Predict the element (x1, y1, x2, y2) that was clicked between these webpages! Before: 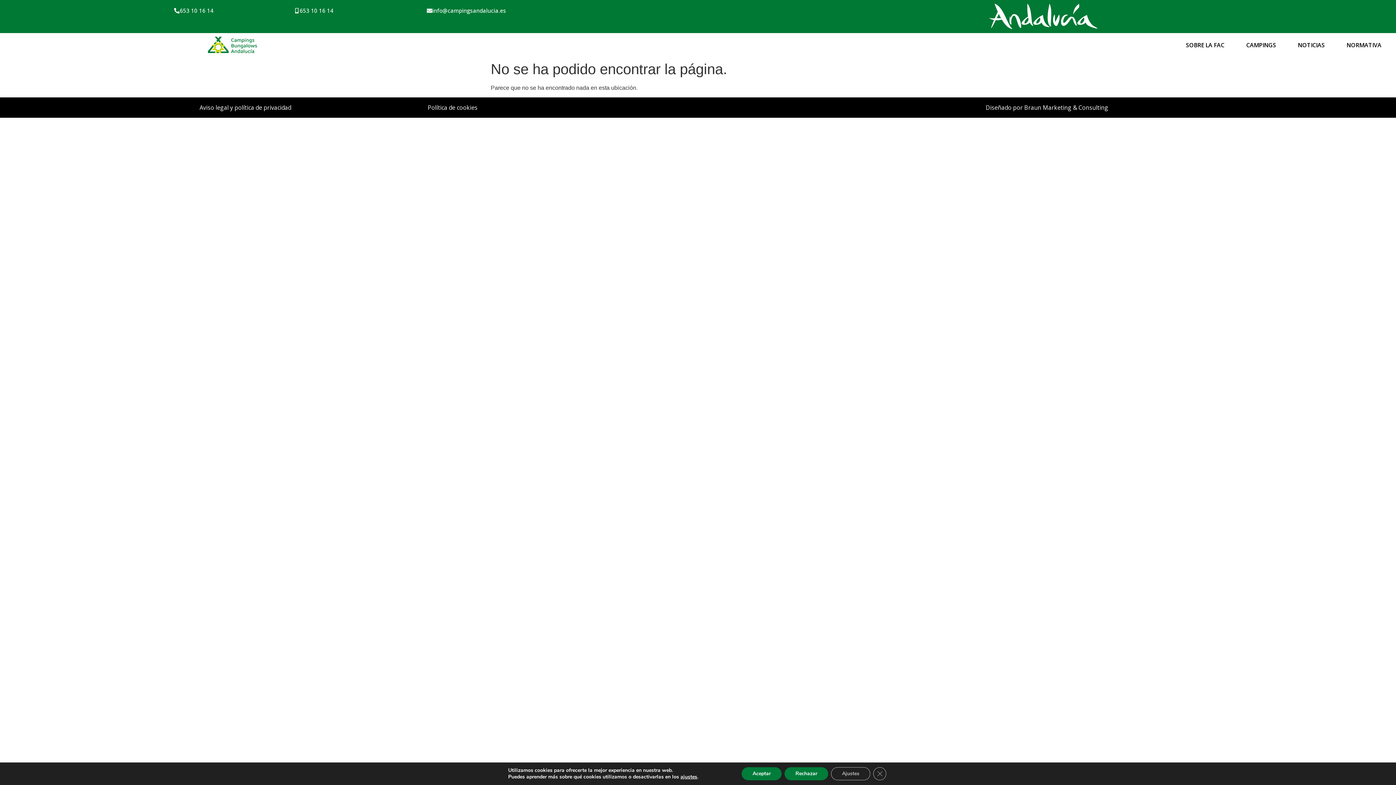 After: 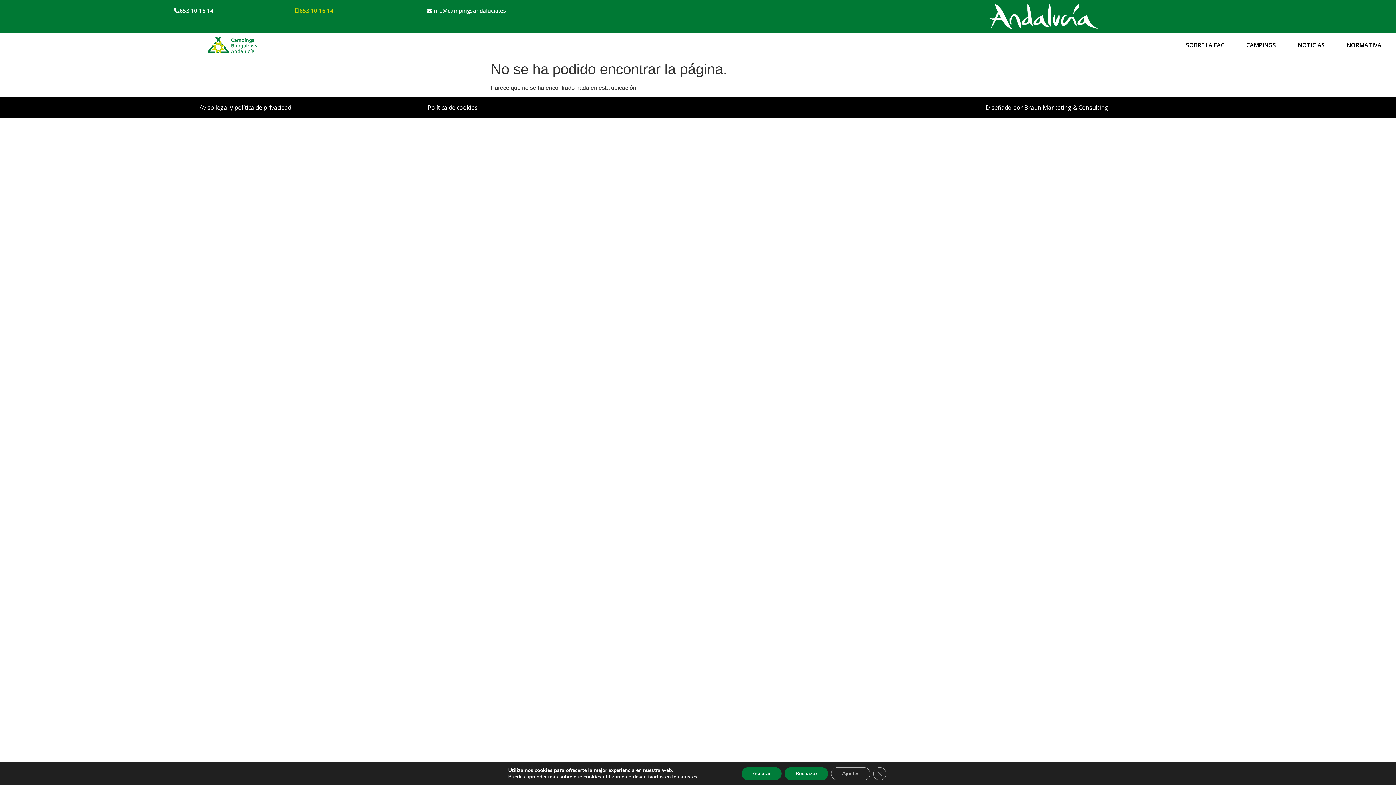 Action: label: 653 10 16 14 bbox: (285, 3, 342, 18)